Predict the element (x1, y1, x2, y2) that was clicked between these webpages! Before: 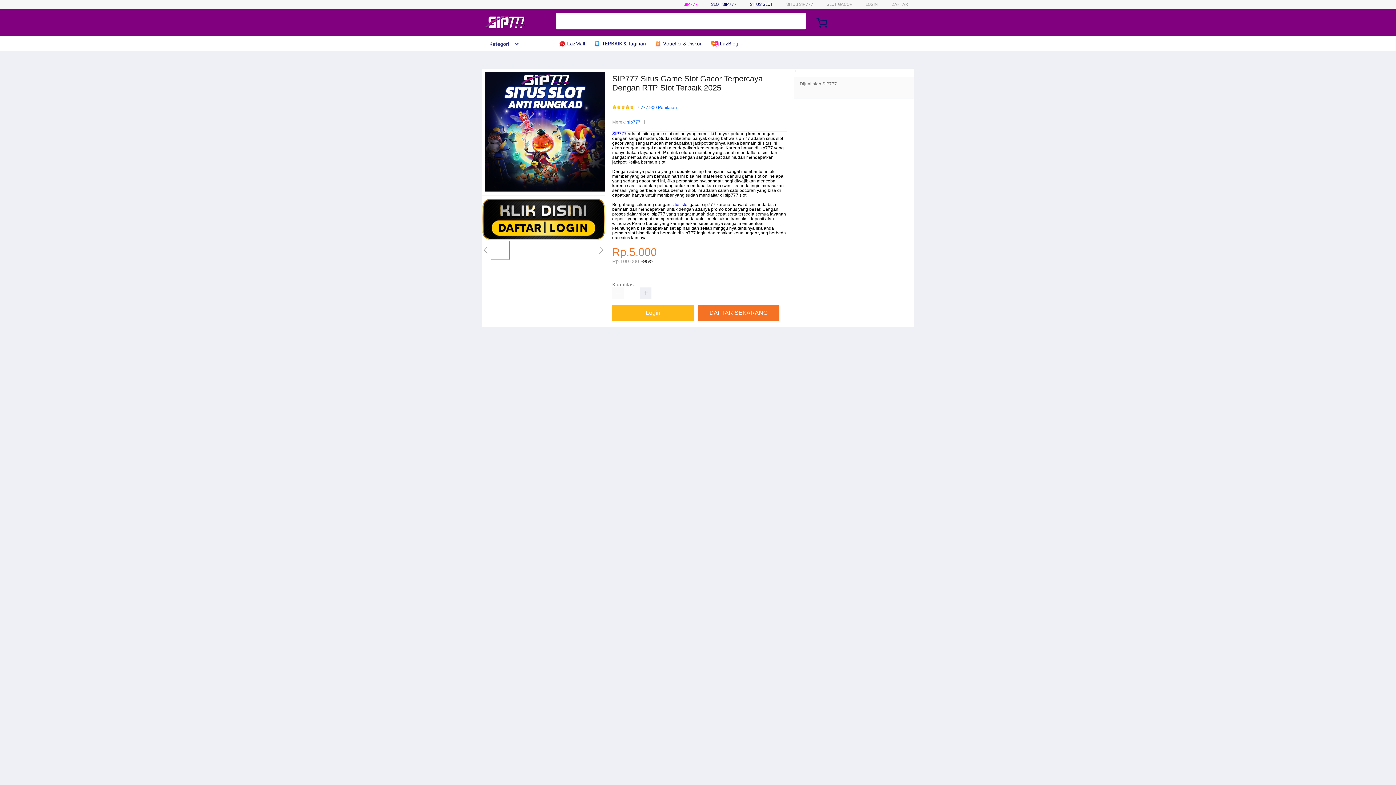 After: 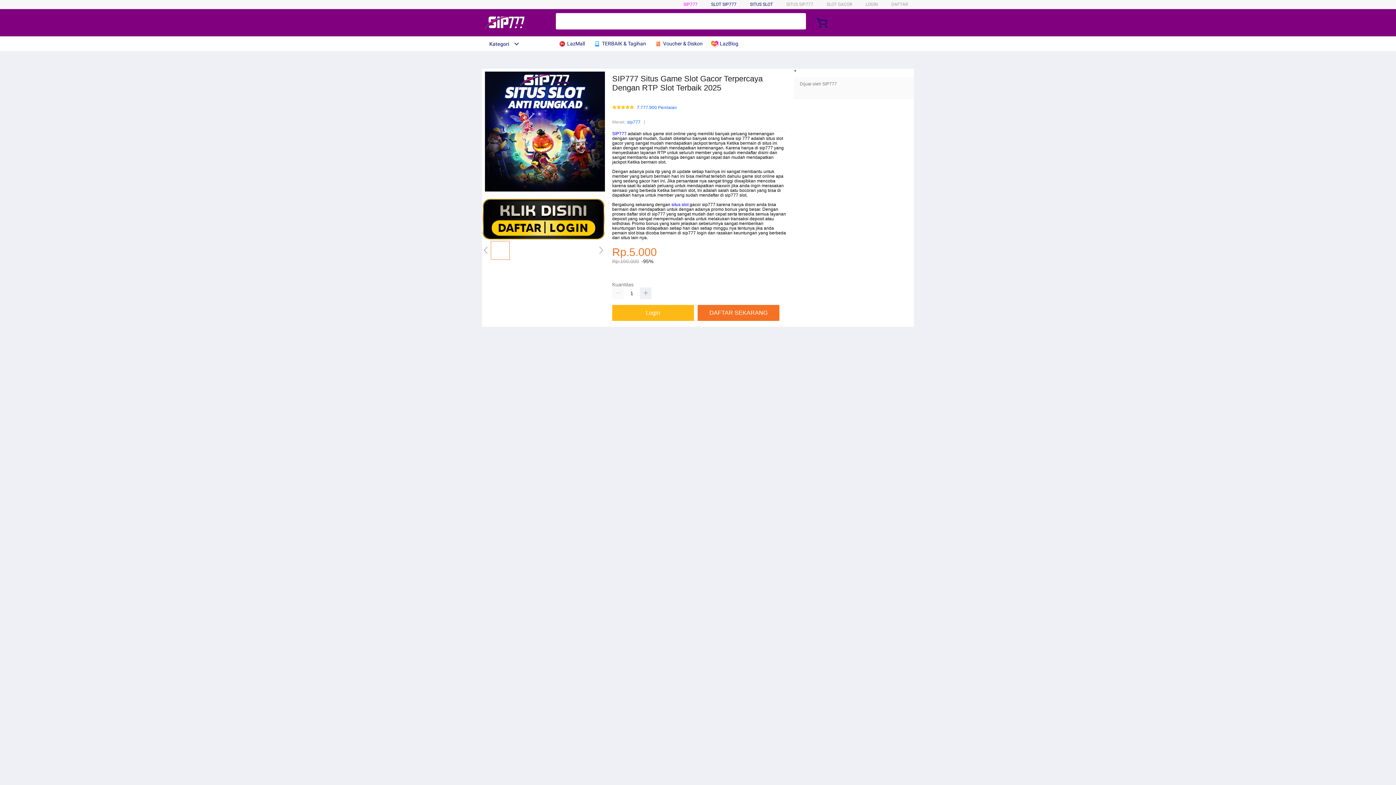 Action: label:  LazBlog bbox: (711, 36, 742, 50)